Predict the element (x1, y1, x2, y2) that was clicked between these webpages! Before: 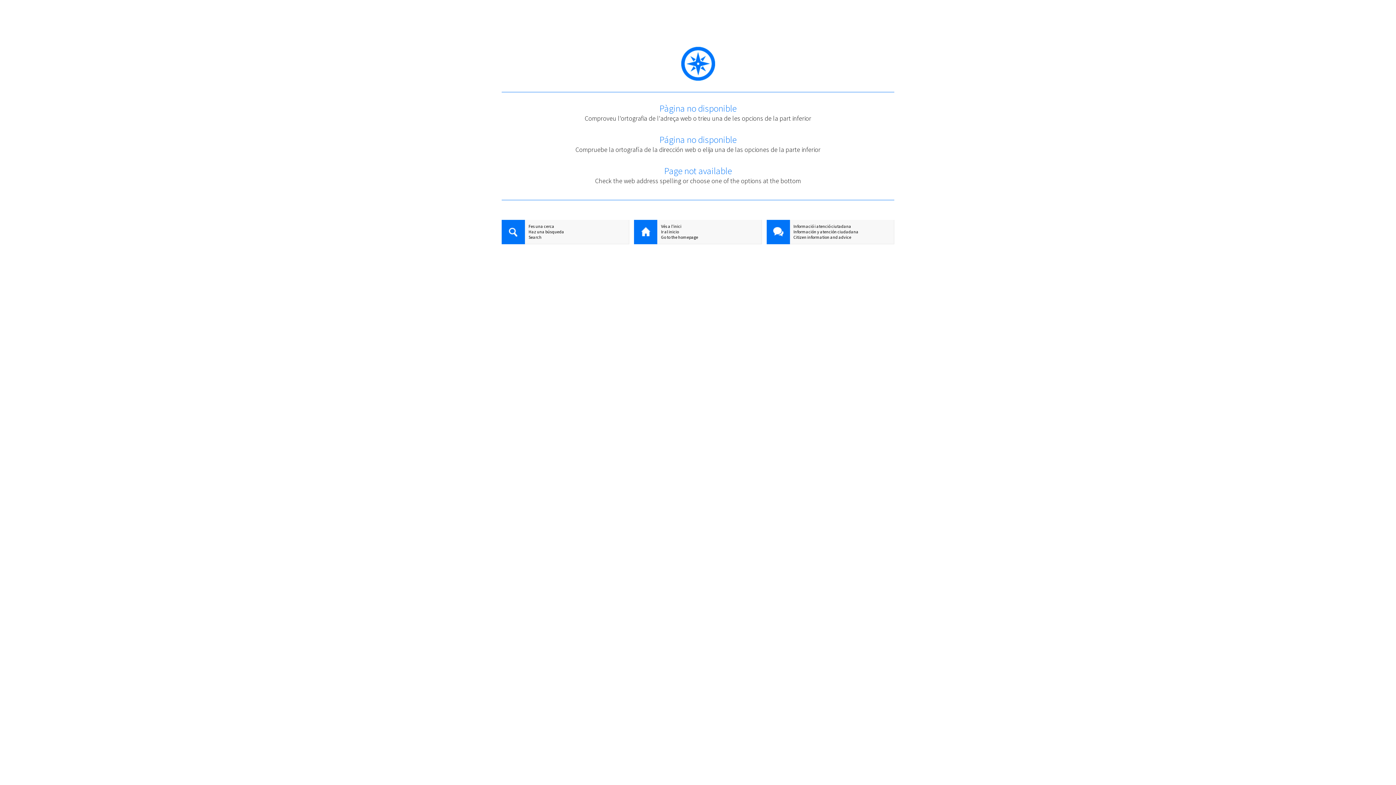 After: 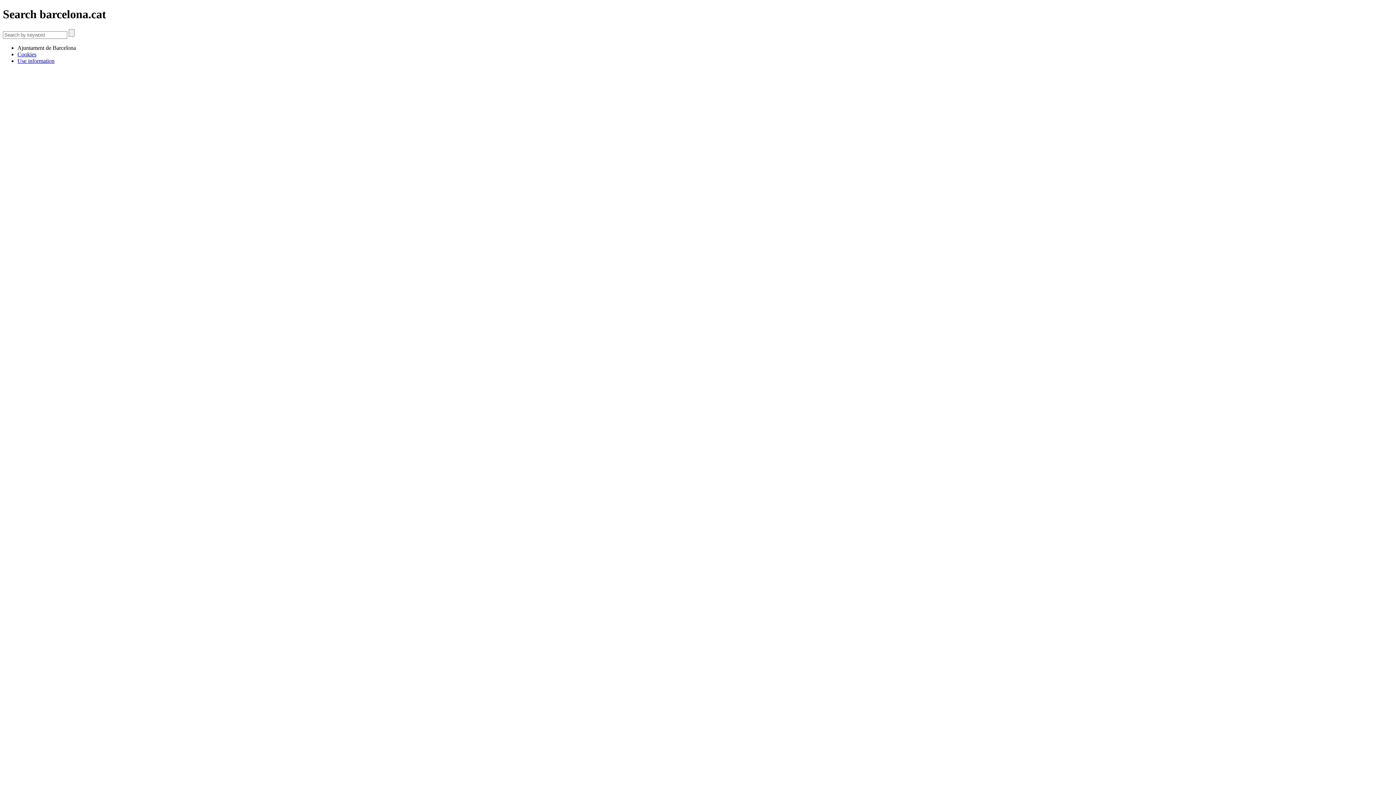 Action: bbox: (501, 234, 629, 240) label: Search